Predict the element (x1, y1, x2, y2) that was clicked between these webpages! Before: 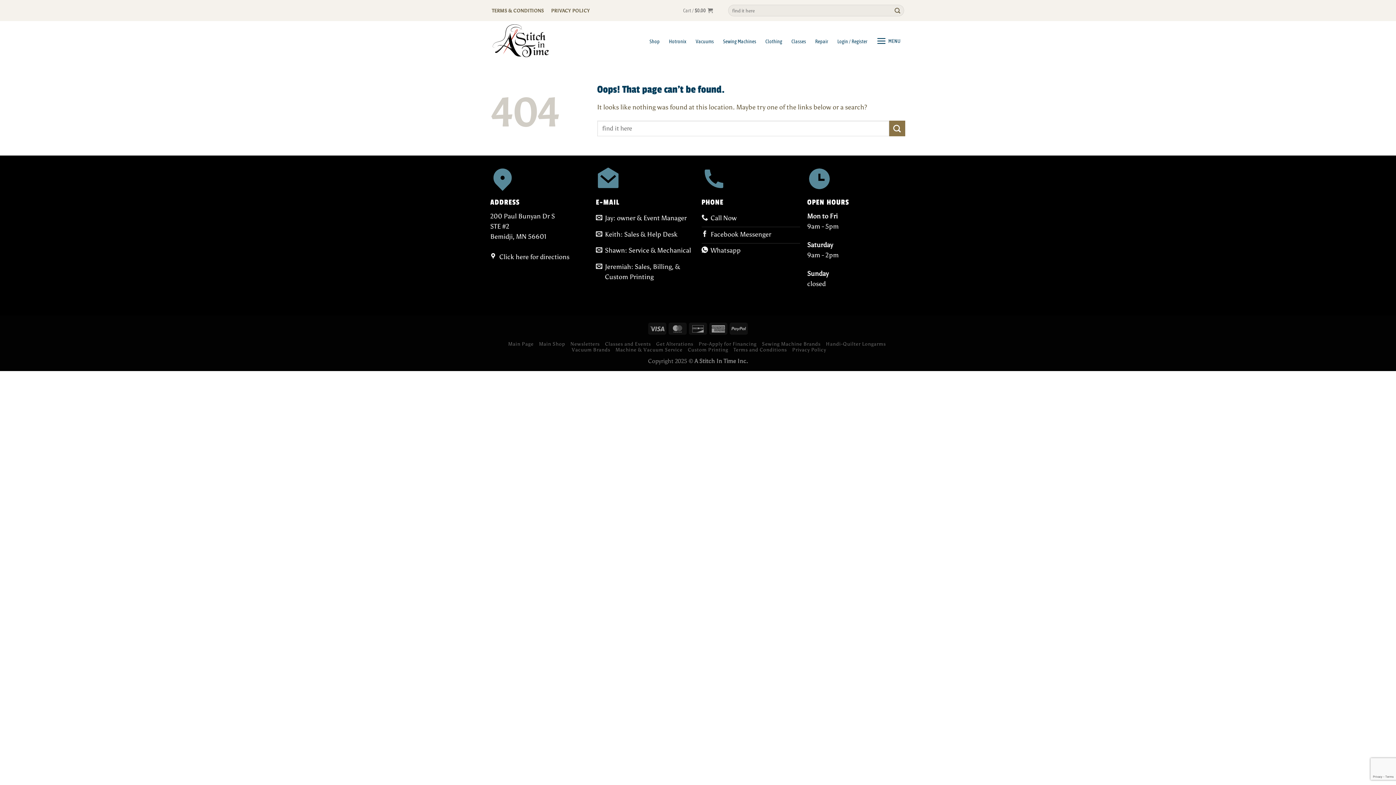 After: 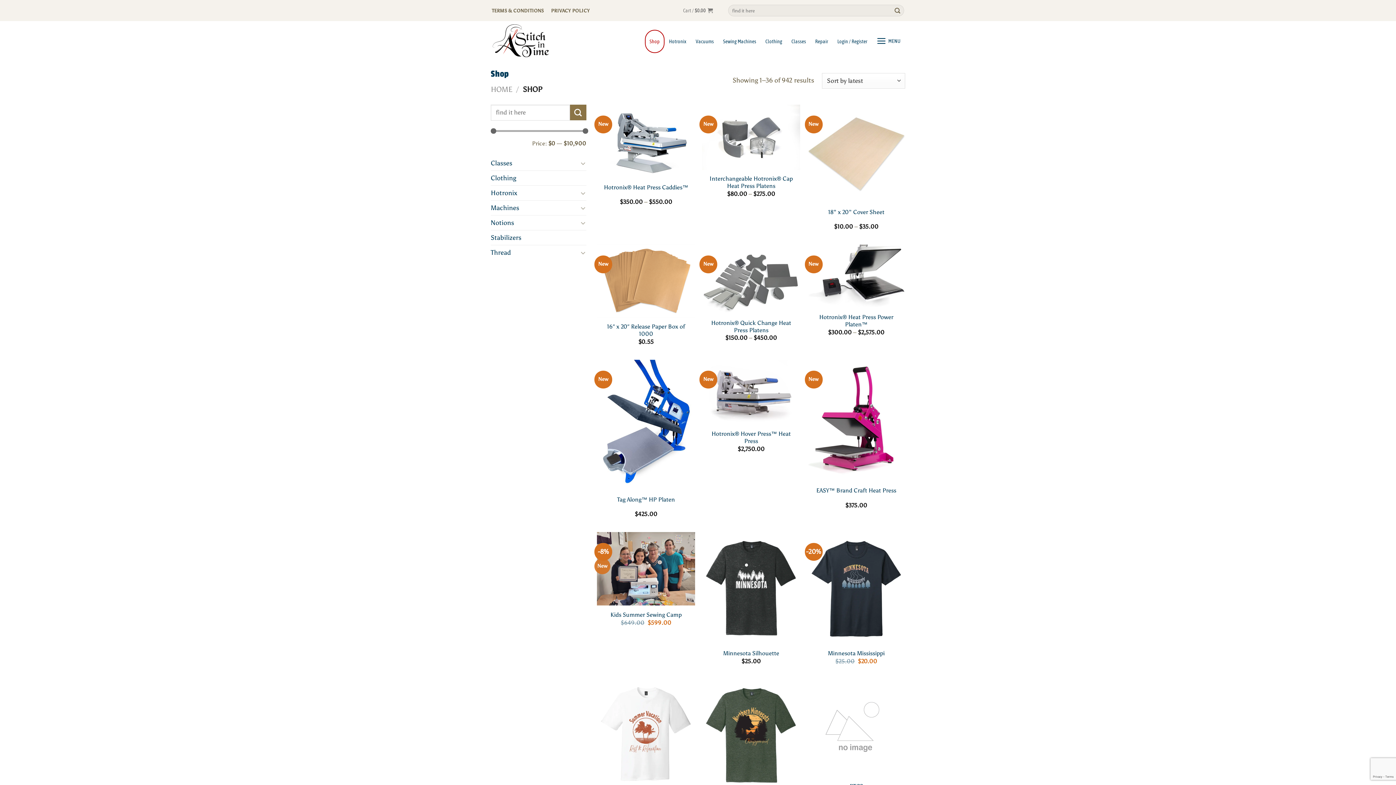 Action: label: Main Shop bbox: (539, 341, 565, 347)